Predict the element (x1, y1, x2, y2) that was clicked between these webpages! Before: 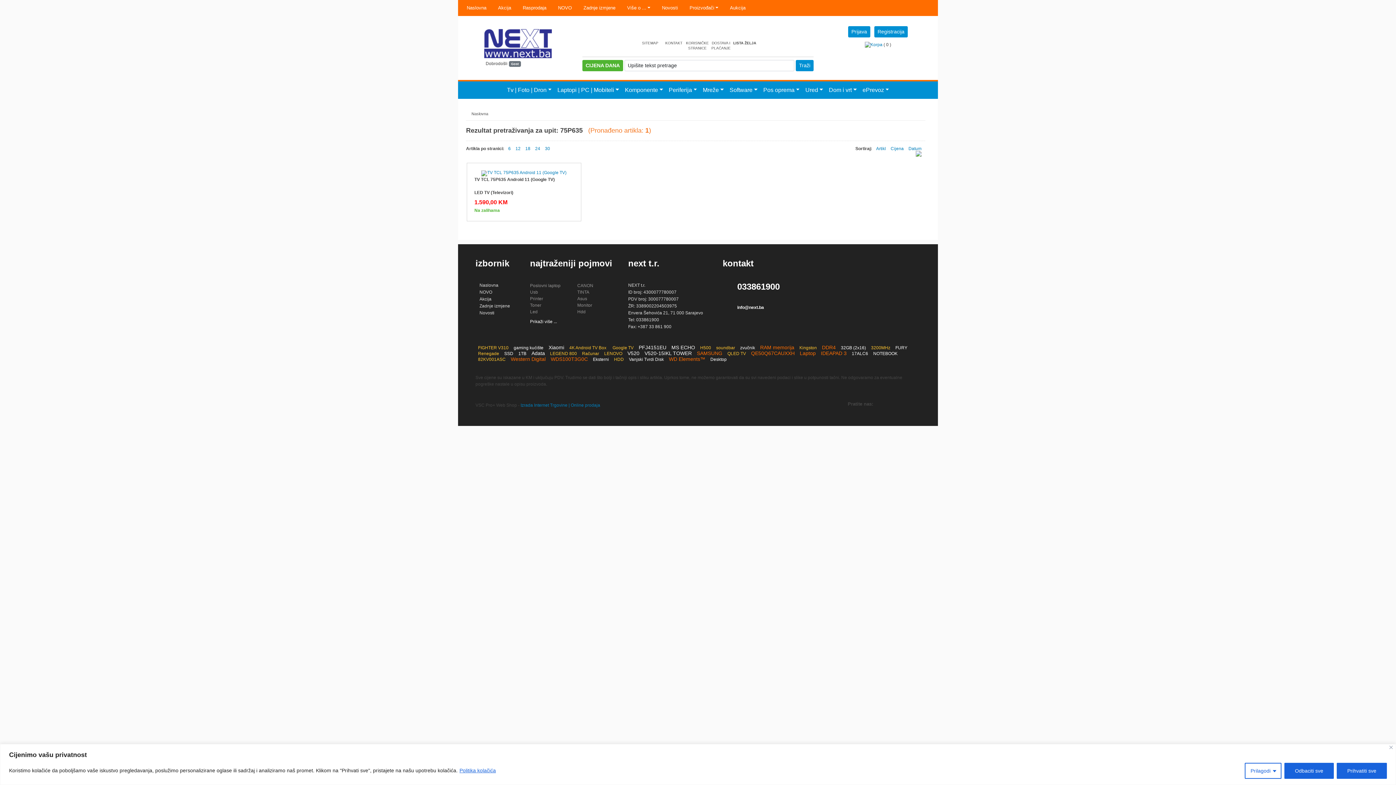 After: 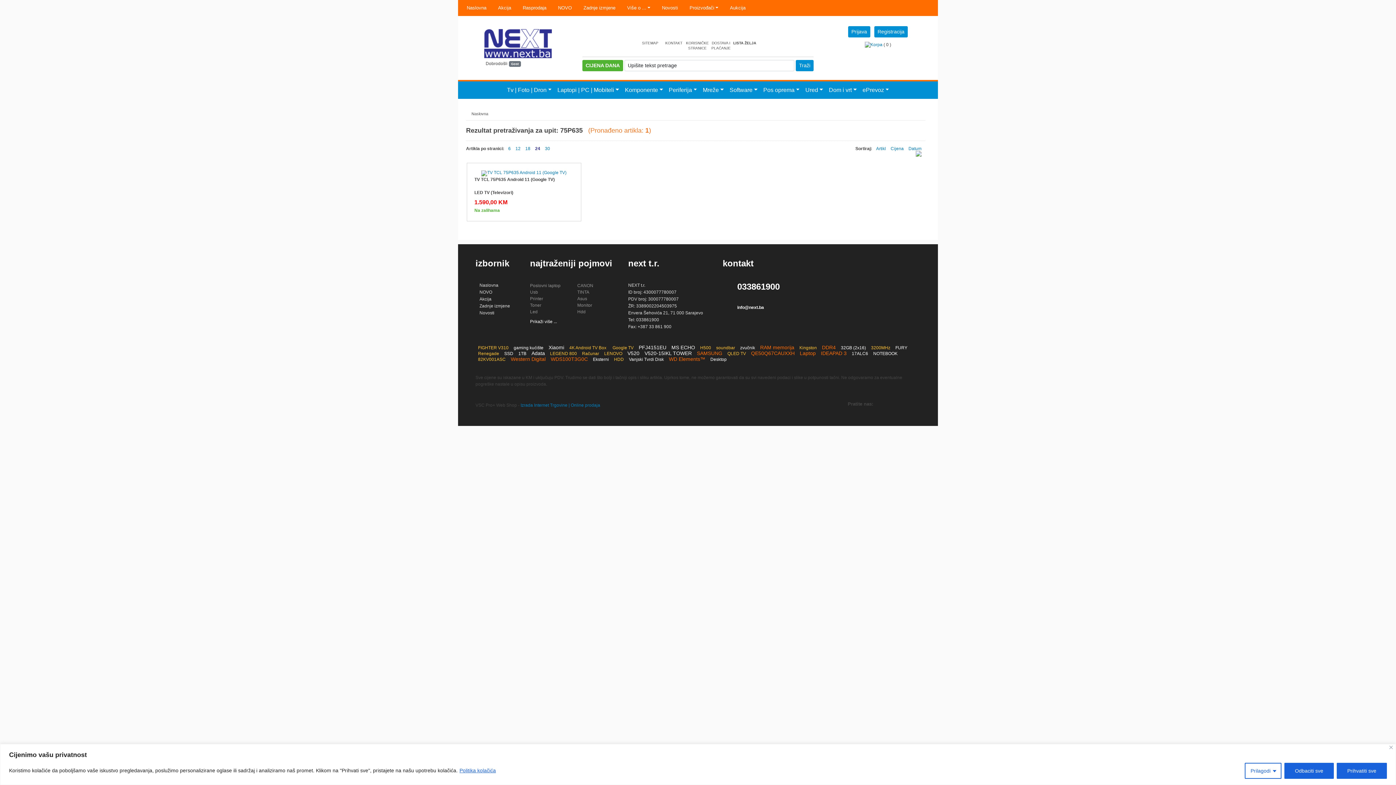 Action: bbox: (533, 146, 542, 151) label: 24